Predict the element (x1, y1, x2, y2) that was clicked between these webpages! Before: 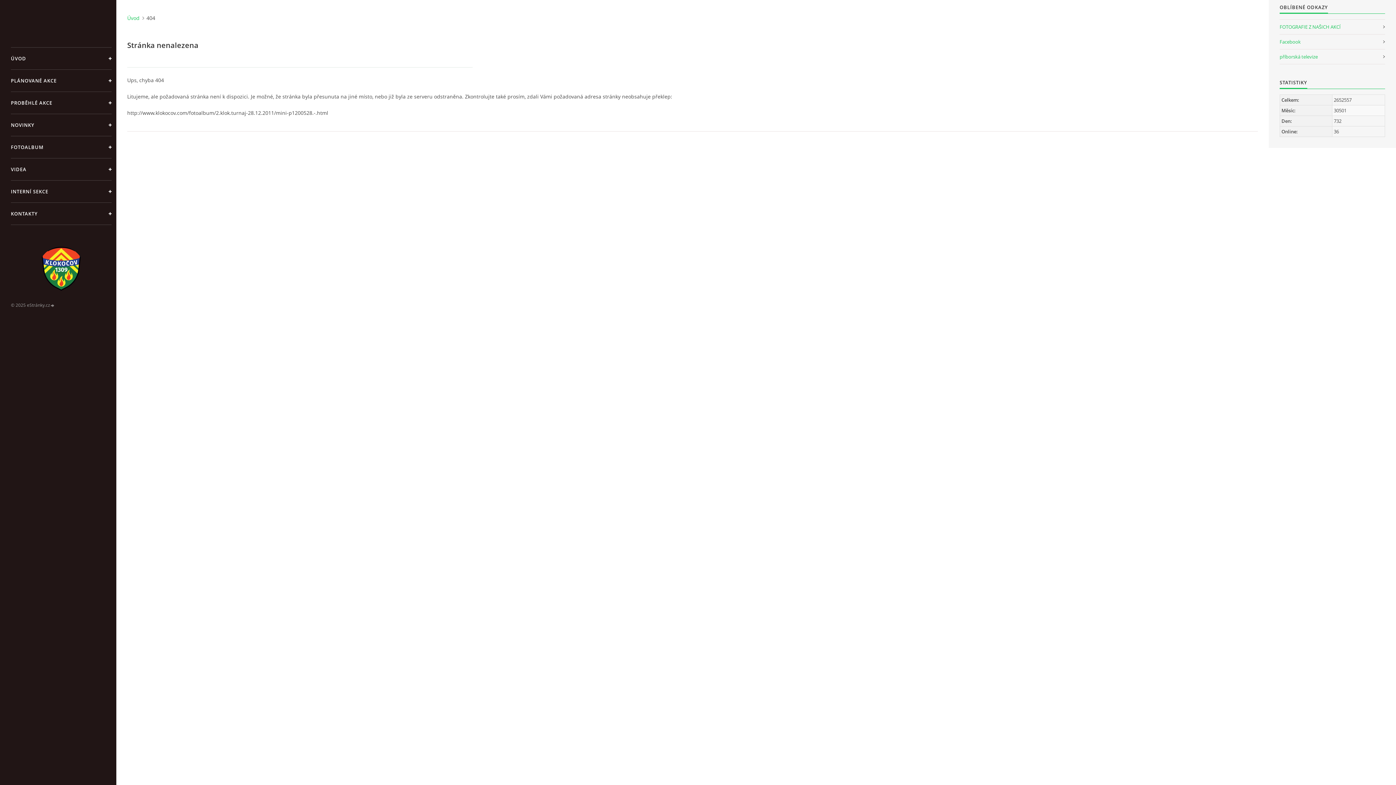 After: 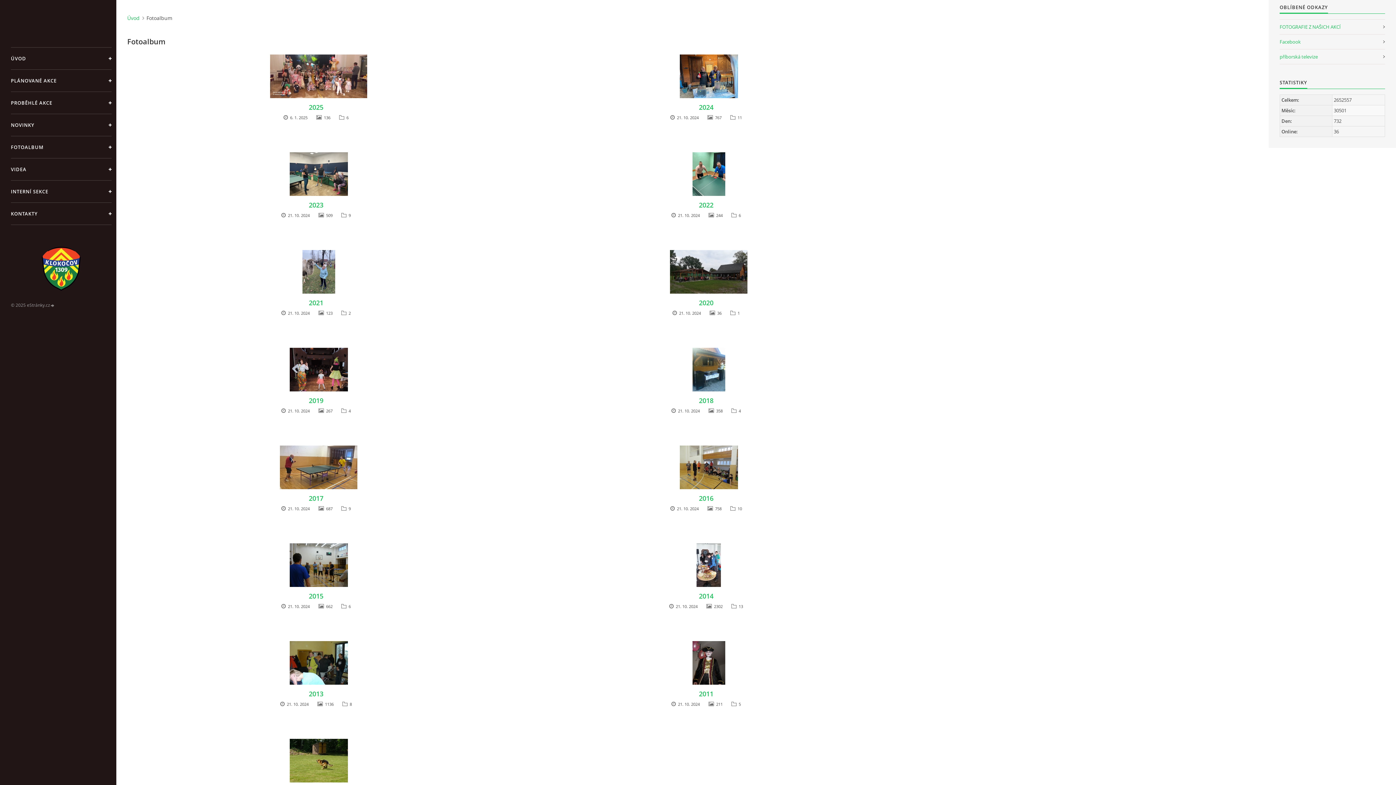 Action: label: FOTOALBUM bbox: (10, 136, 111, 158)